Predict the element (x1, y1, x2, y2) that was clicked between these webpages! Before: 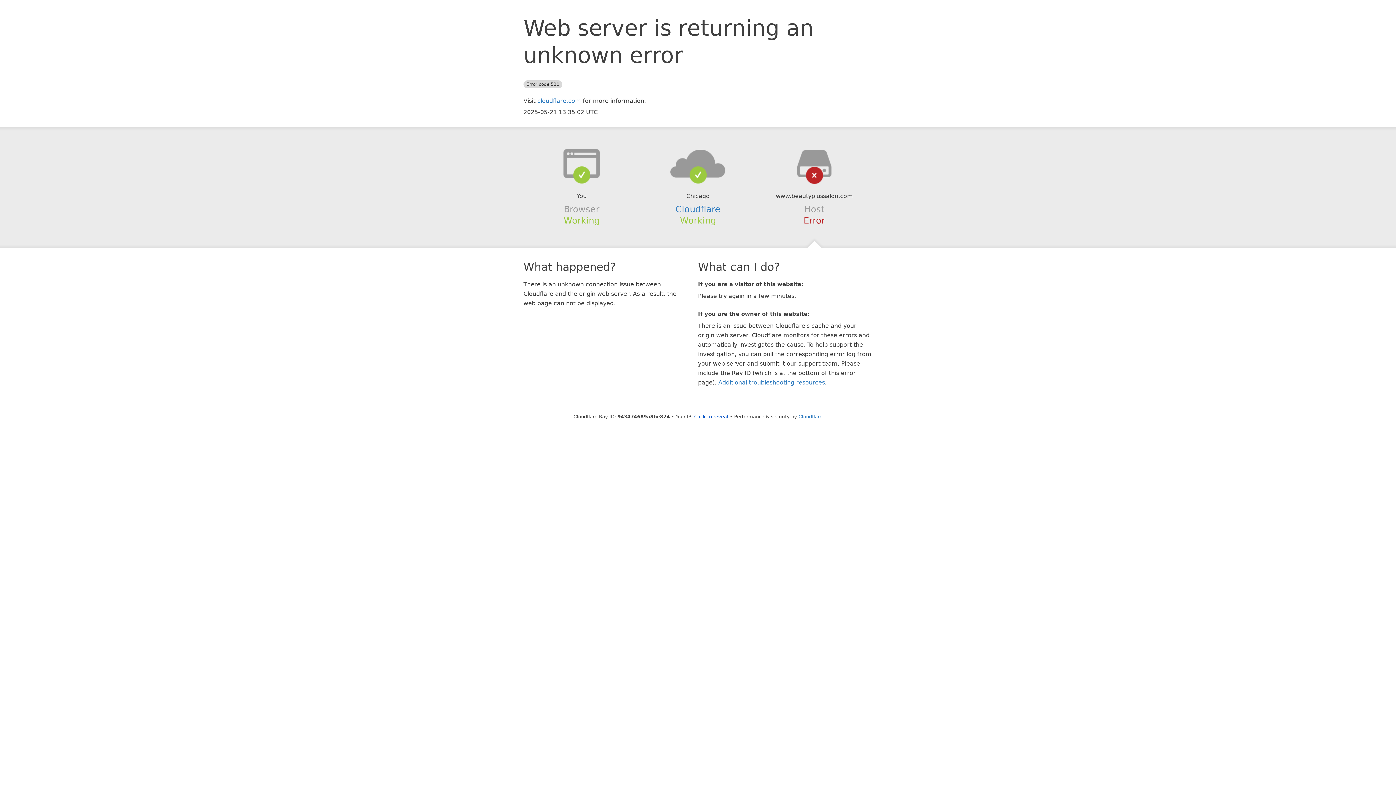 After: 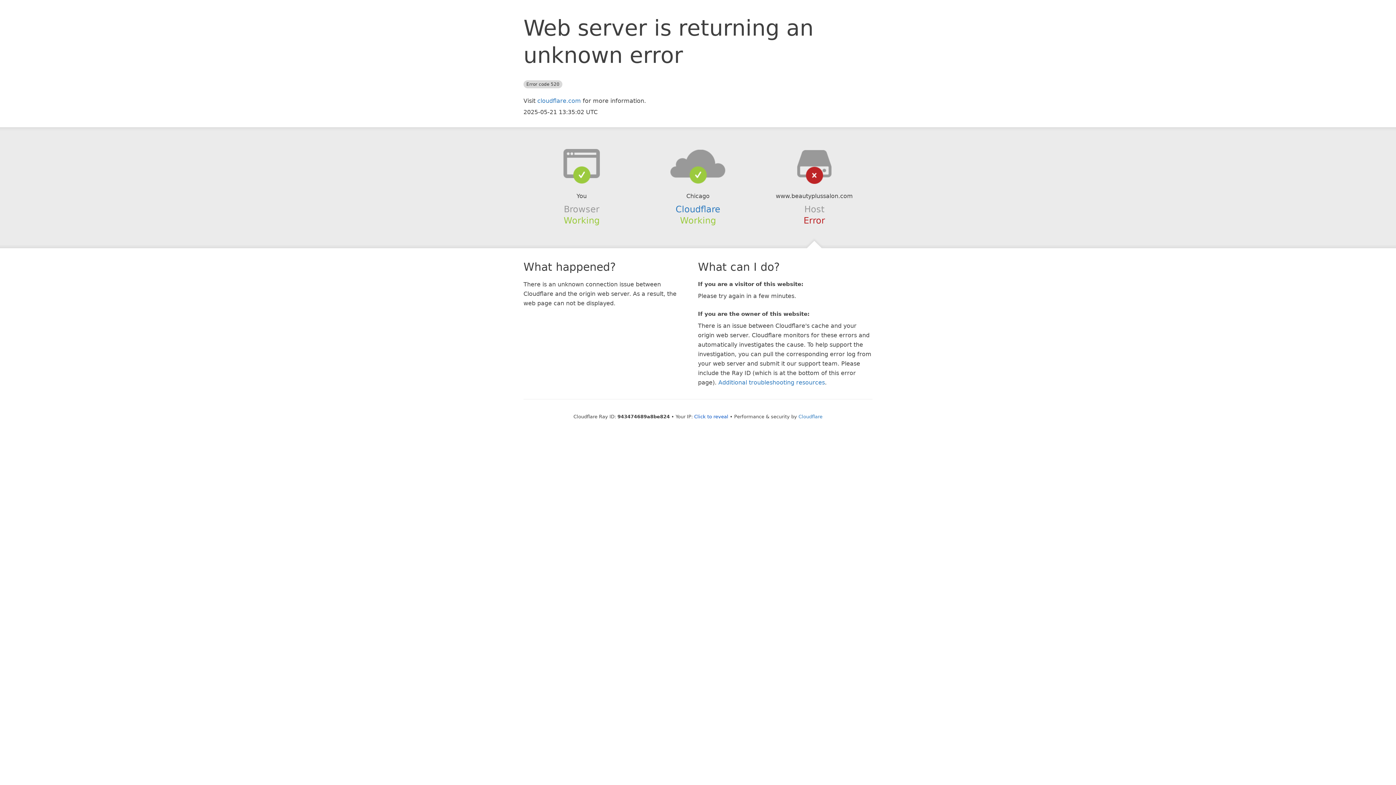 Action: bbox: (639, 148, 756, 178)